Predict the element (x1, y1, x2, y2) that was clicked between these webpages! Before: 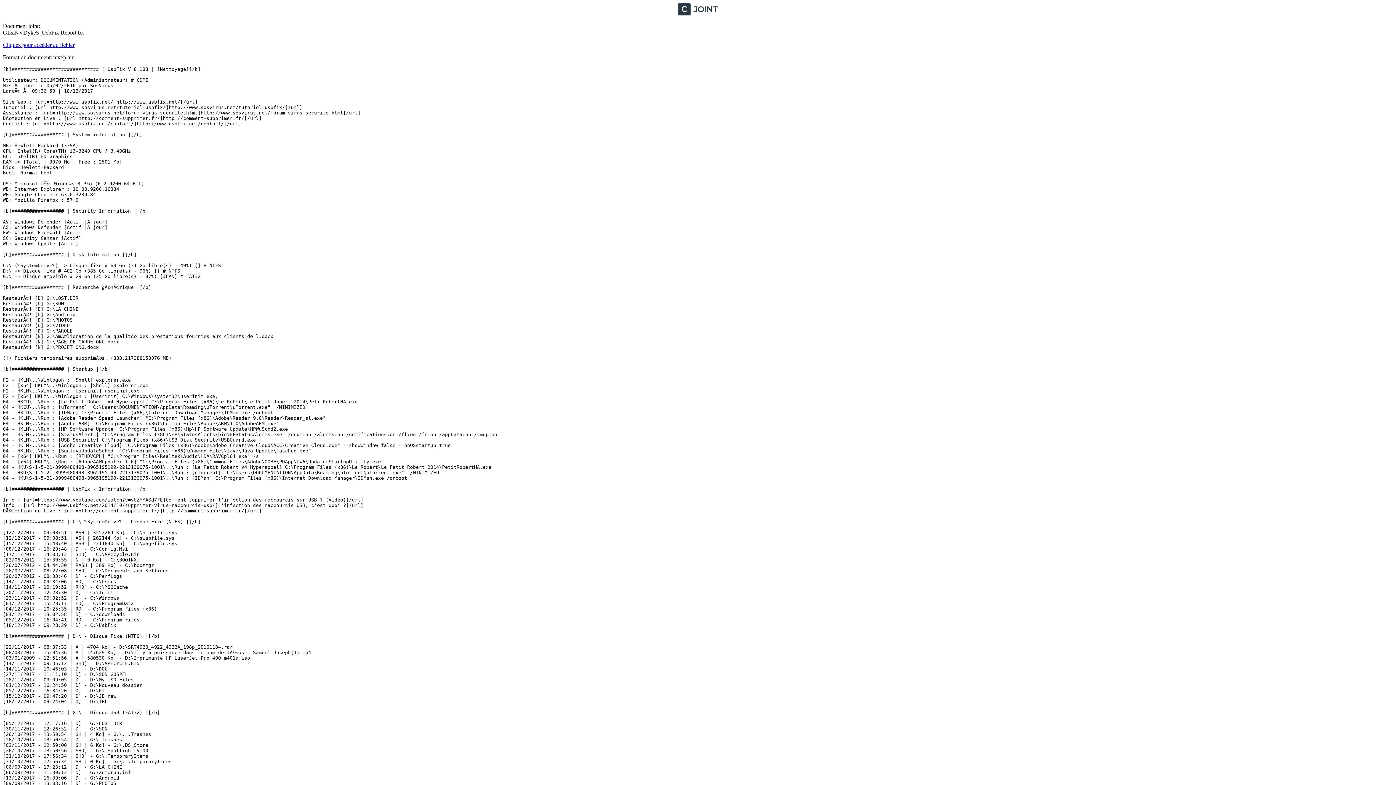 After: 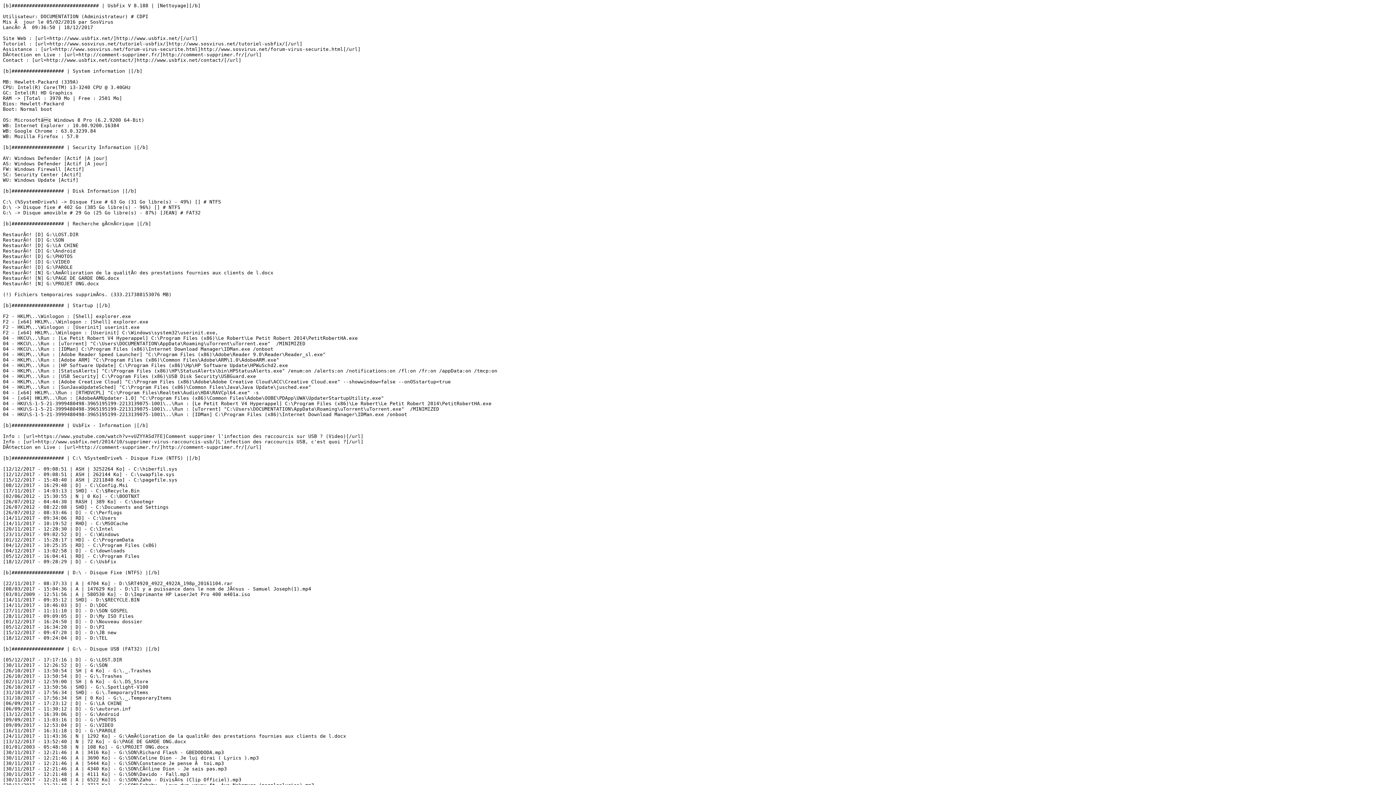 Action: label: Cliquez pour accéder au fichier bbox: (2, 41, 74, 48)